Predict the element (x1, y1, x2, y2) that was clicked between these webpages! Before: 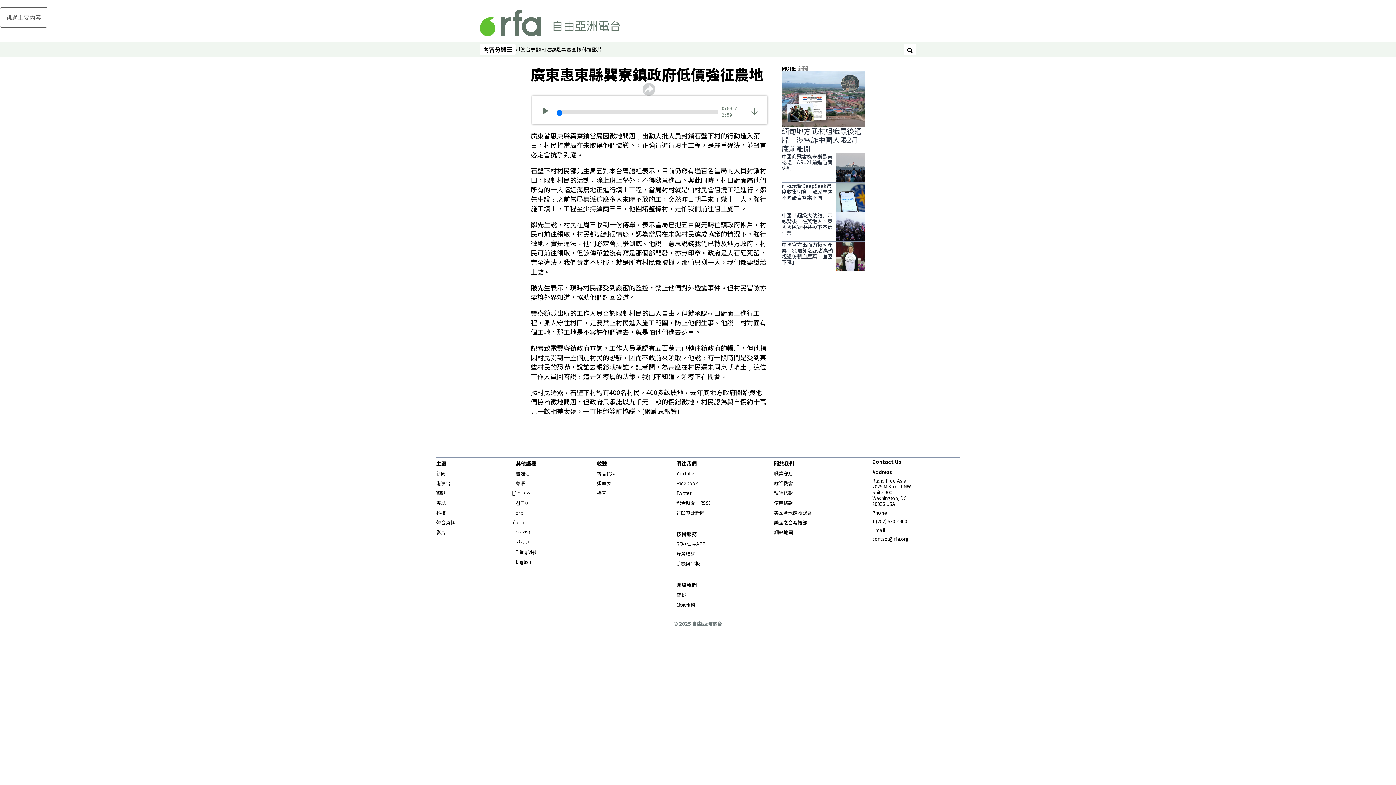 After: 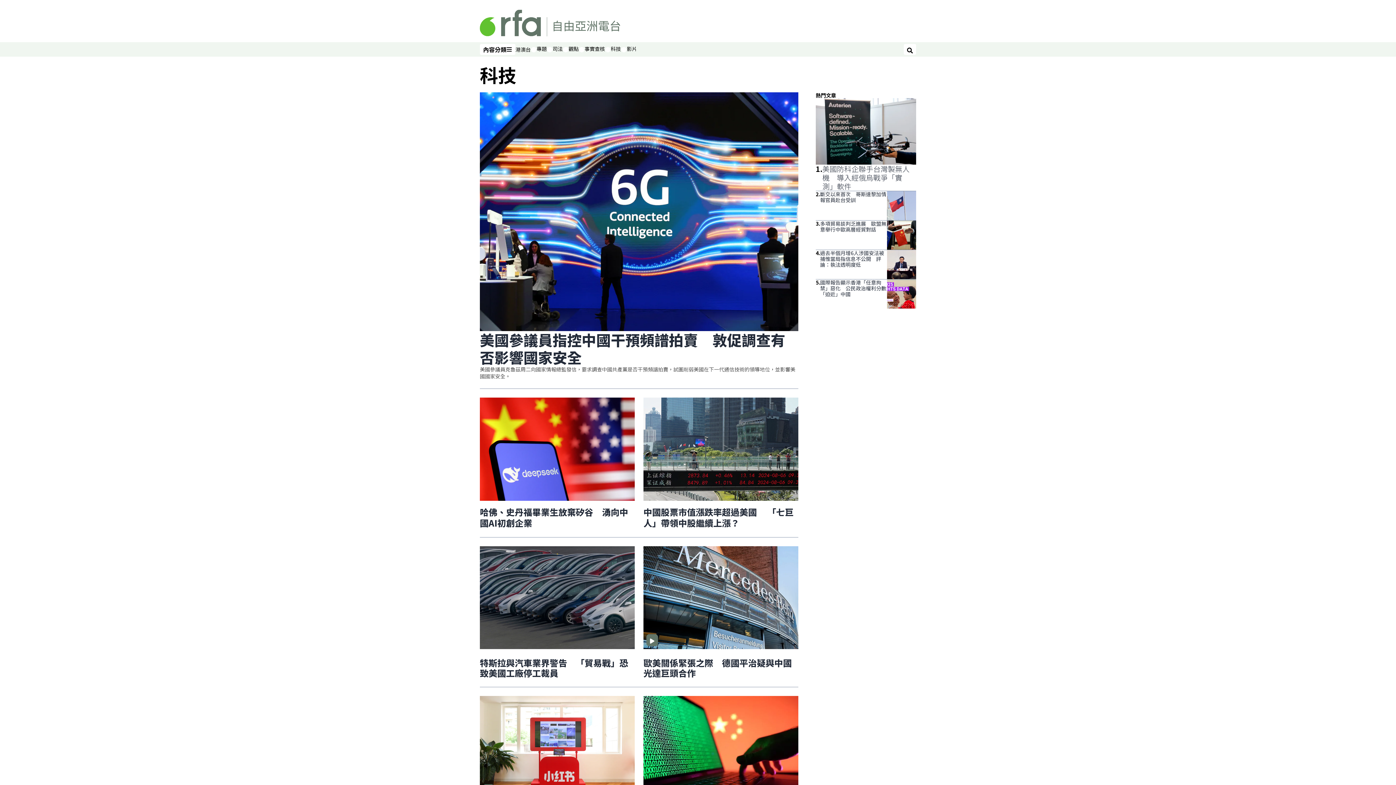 Action: label: 科技 bbox: (581, 45, 592, 53)